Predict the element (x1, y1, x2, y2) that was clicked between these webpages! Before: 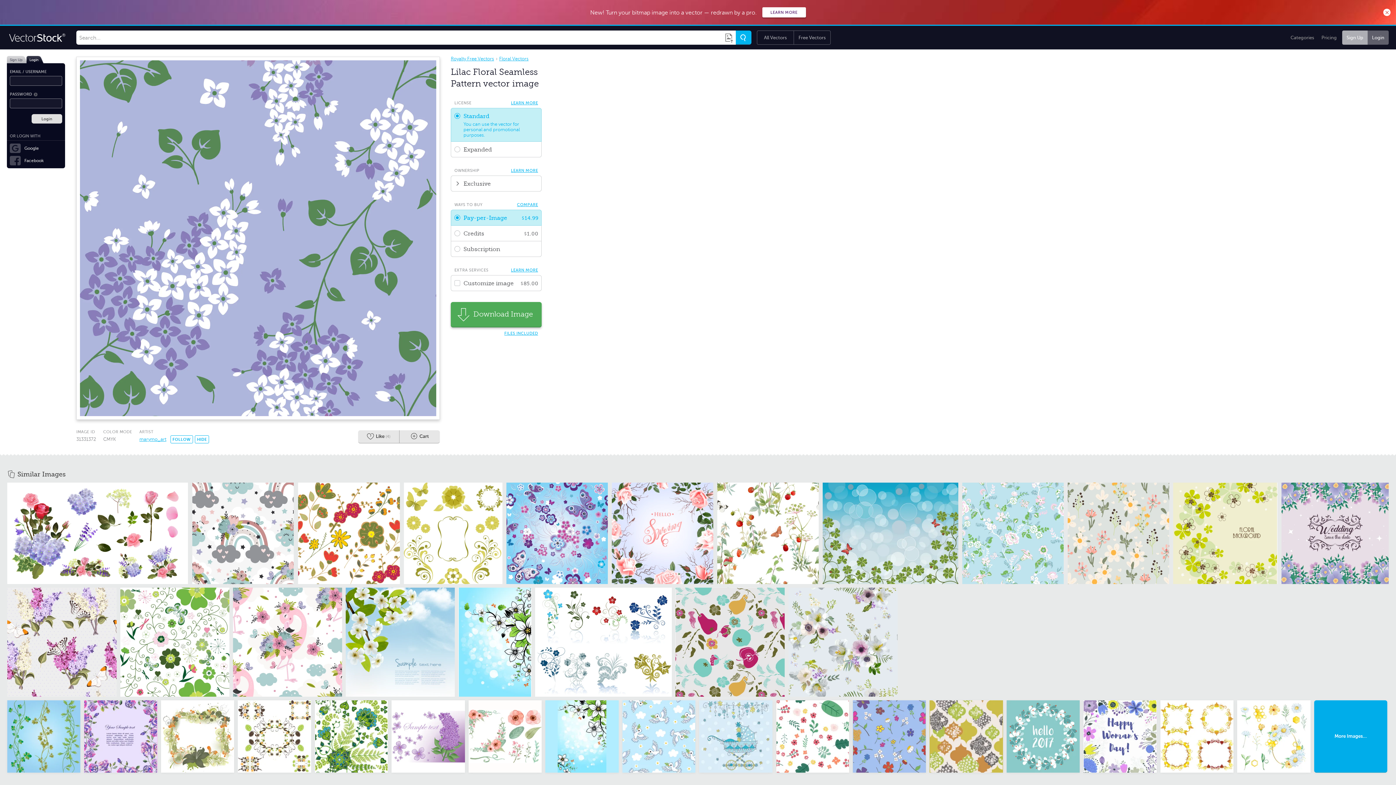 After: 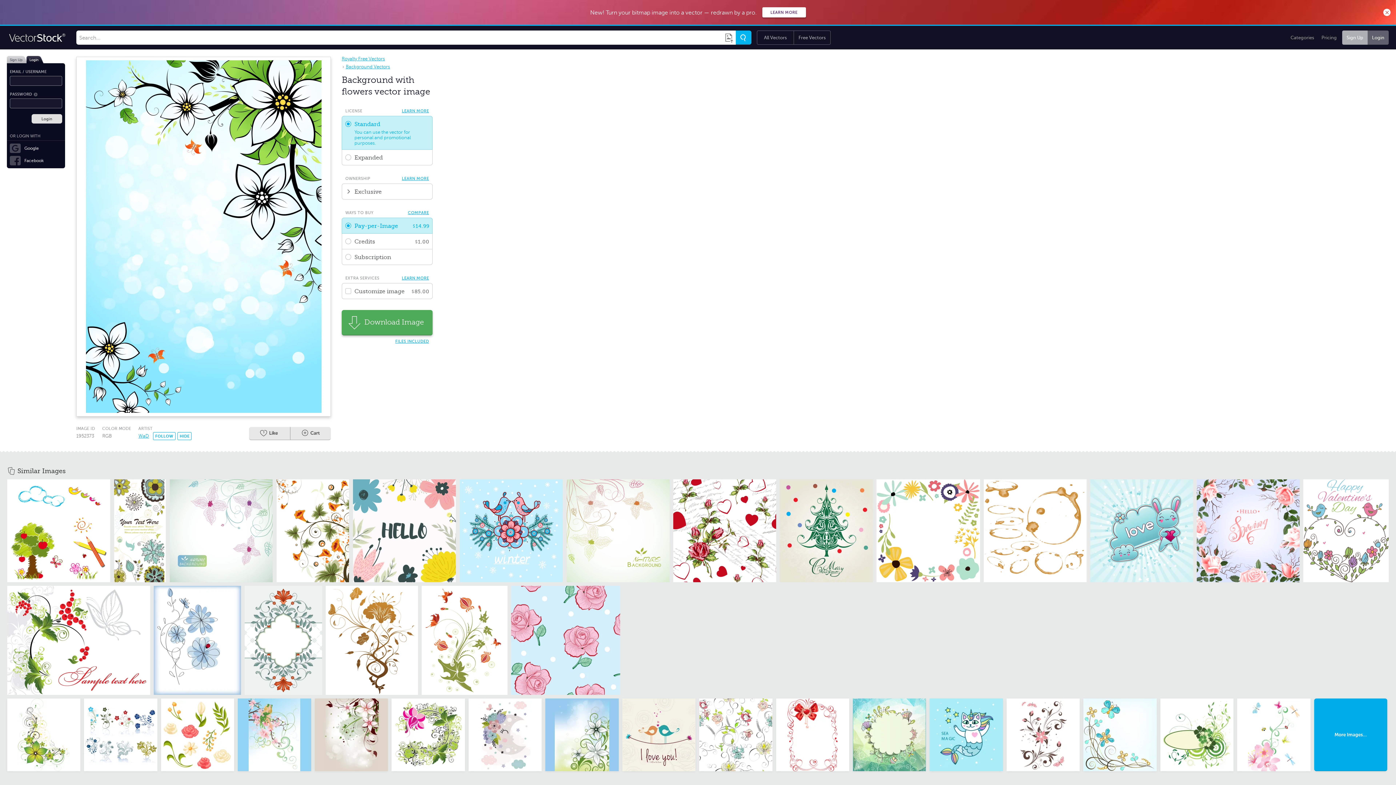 Action: bbox: (545, 700, 618, 773)